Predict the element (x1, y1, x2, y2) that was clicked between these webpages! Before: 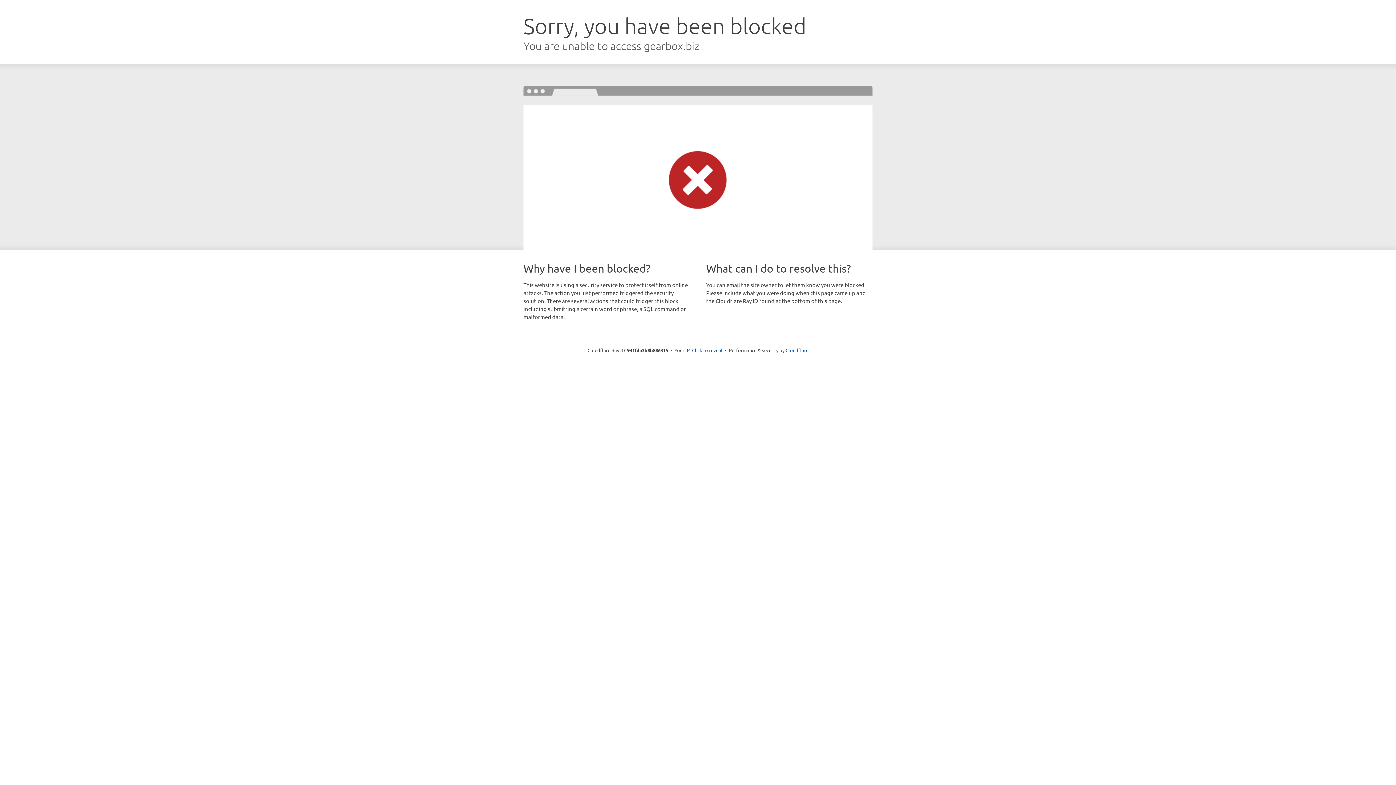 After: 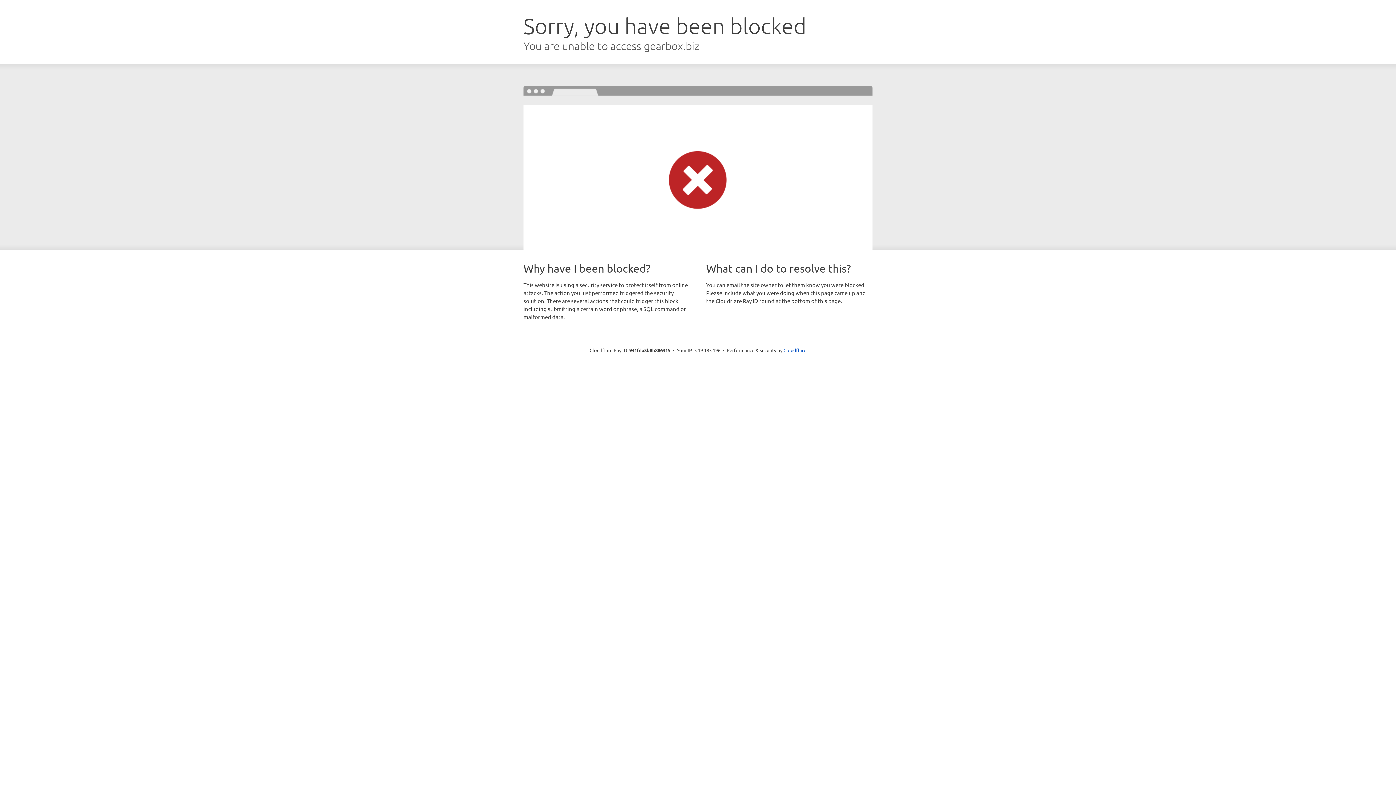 Action: label: Click to reveal bbox: (692, 346, 722, 353)